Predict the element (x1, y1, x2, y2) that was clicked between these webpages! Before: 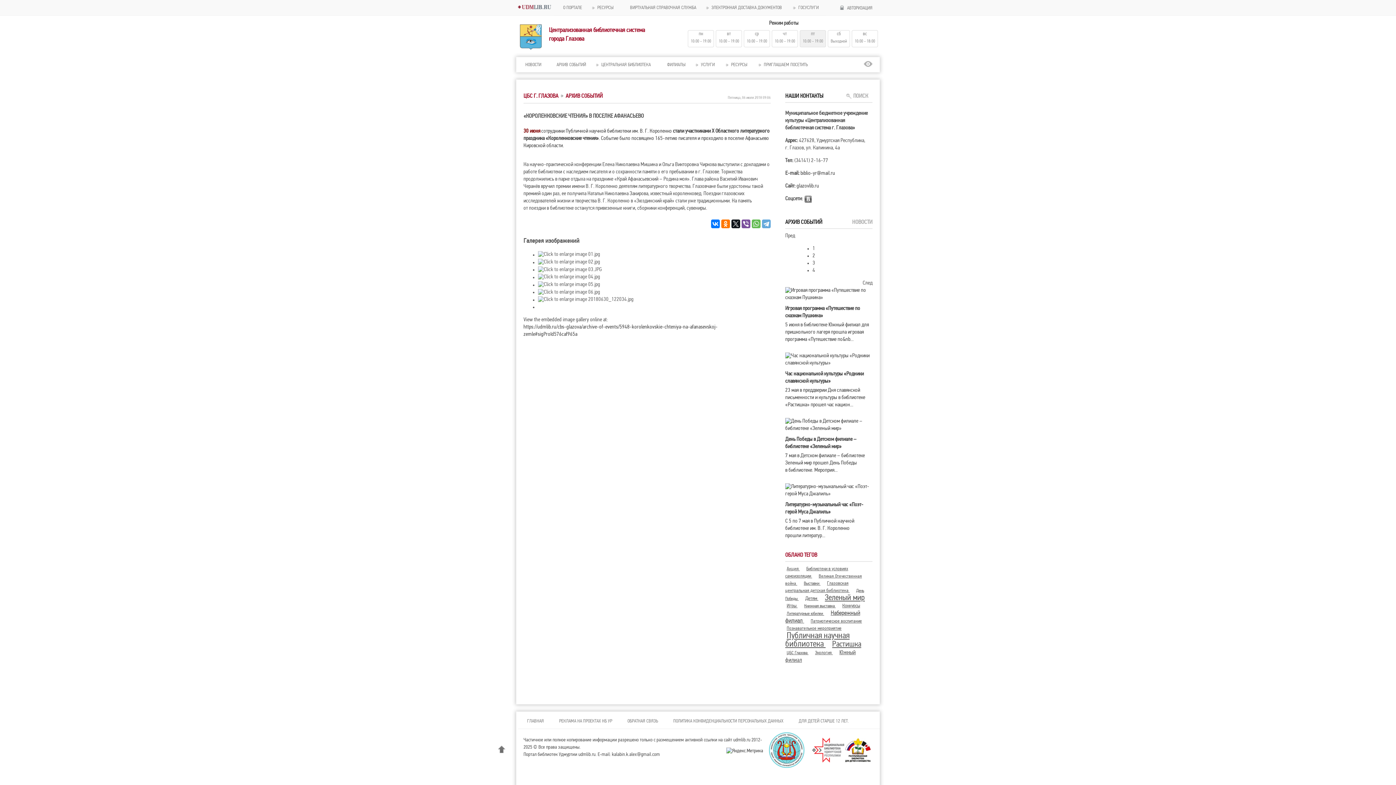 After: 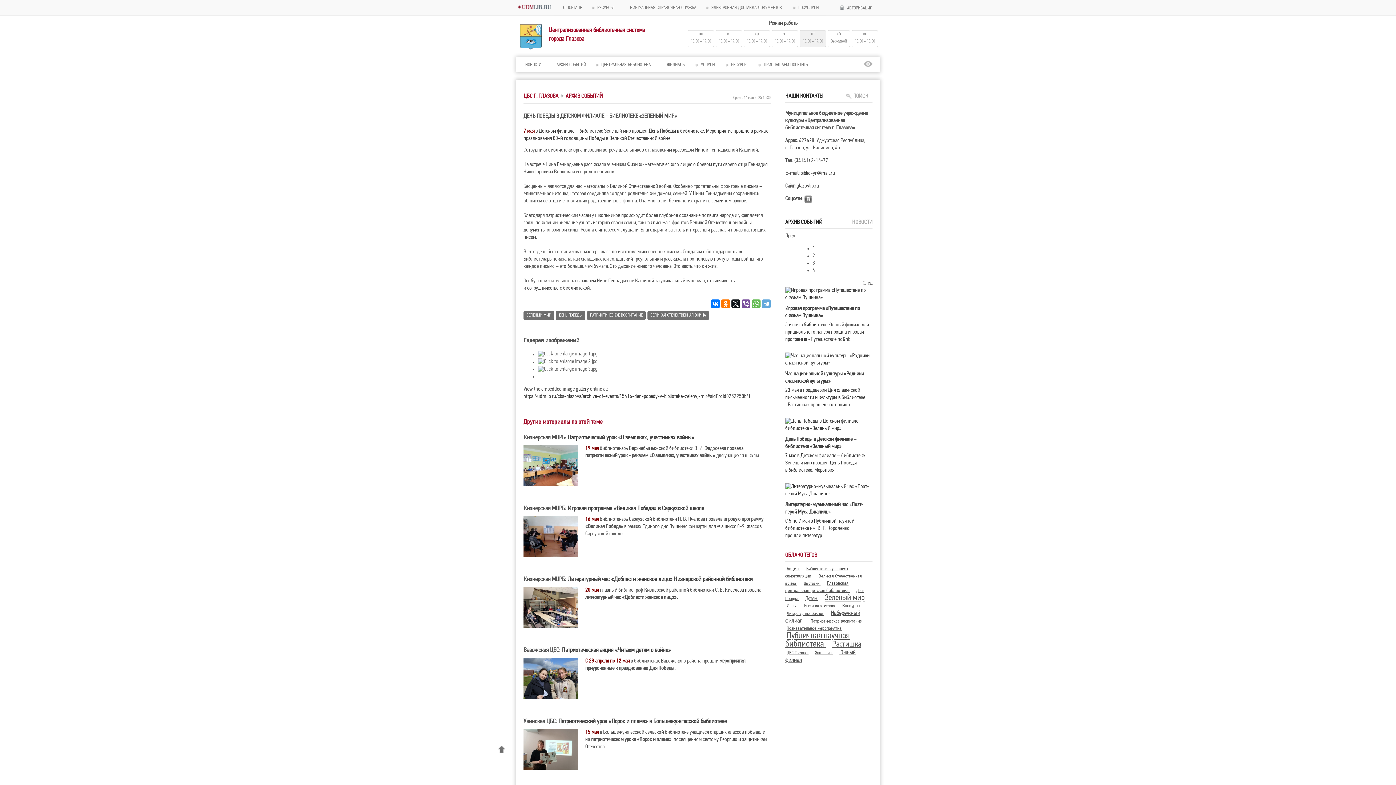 Action: bbox: (785, 424, 872, 430)